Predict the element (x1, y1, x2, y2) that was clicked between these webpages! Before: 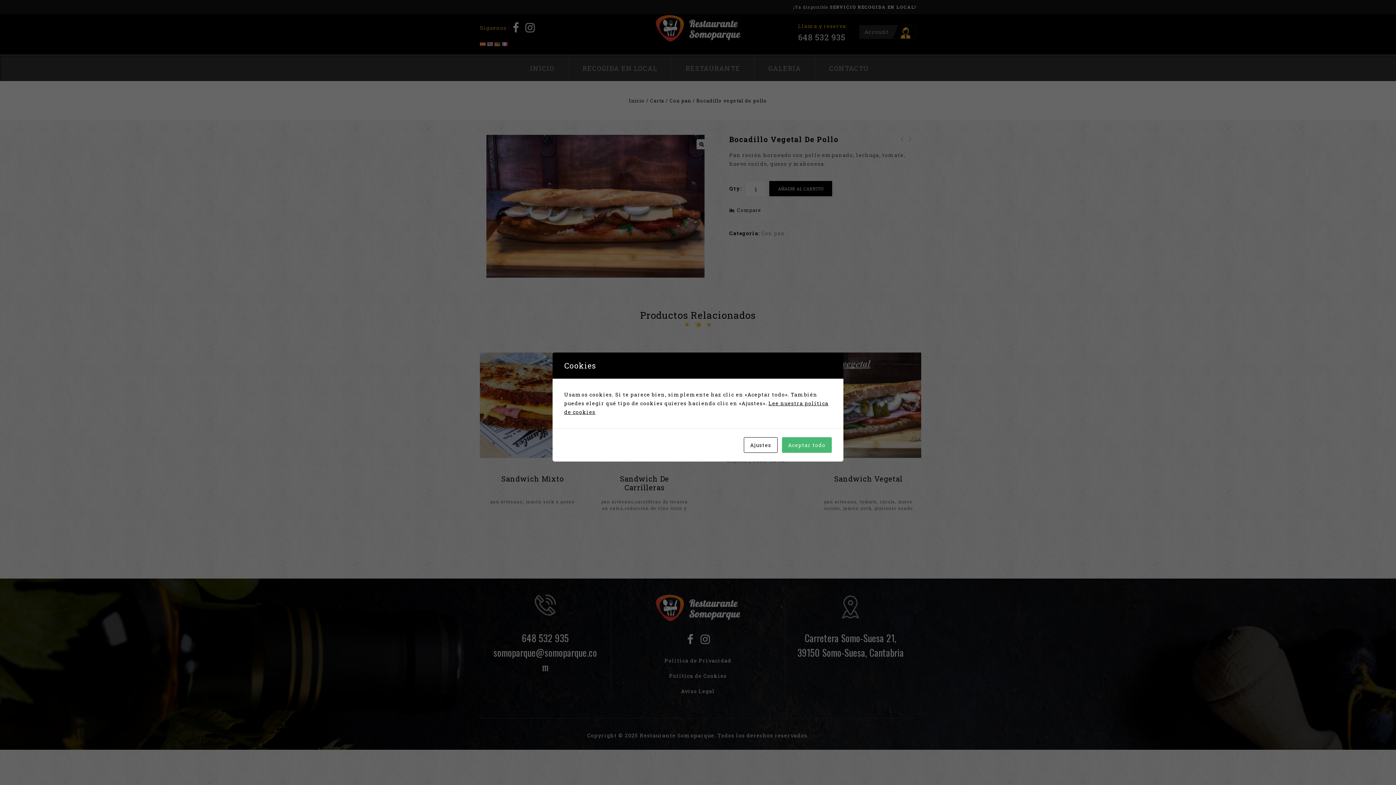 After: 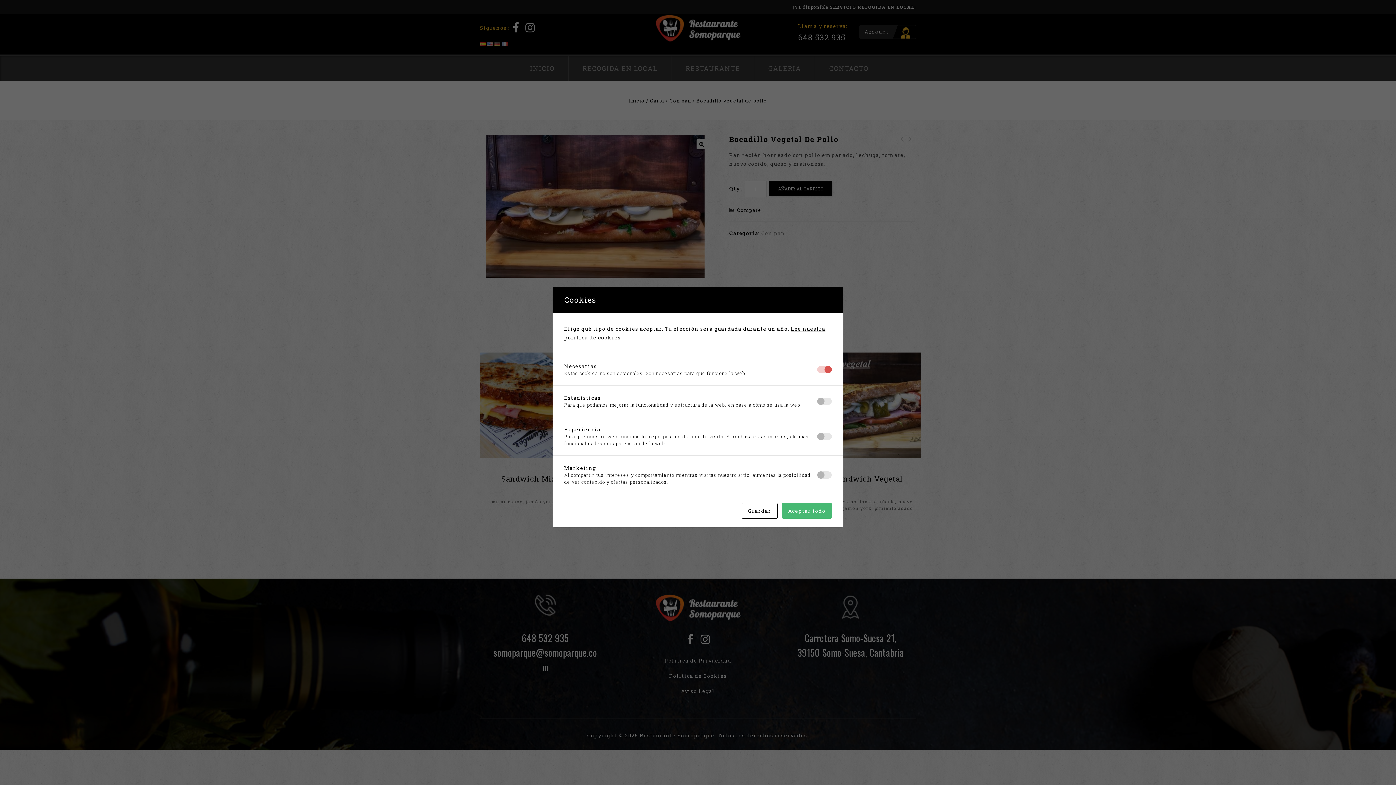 Action: bbox: (744, 437, 777, 453) label: Ajustes